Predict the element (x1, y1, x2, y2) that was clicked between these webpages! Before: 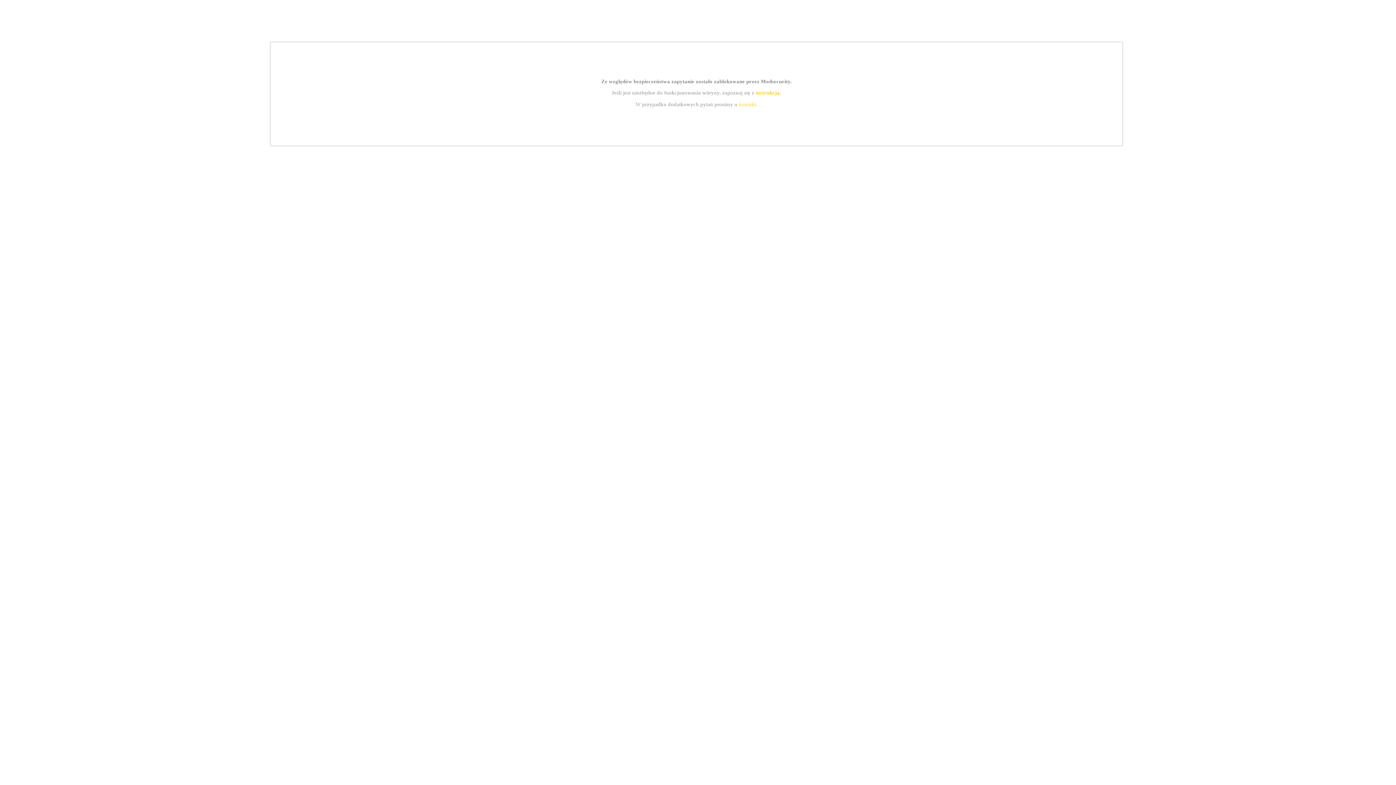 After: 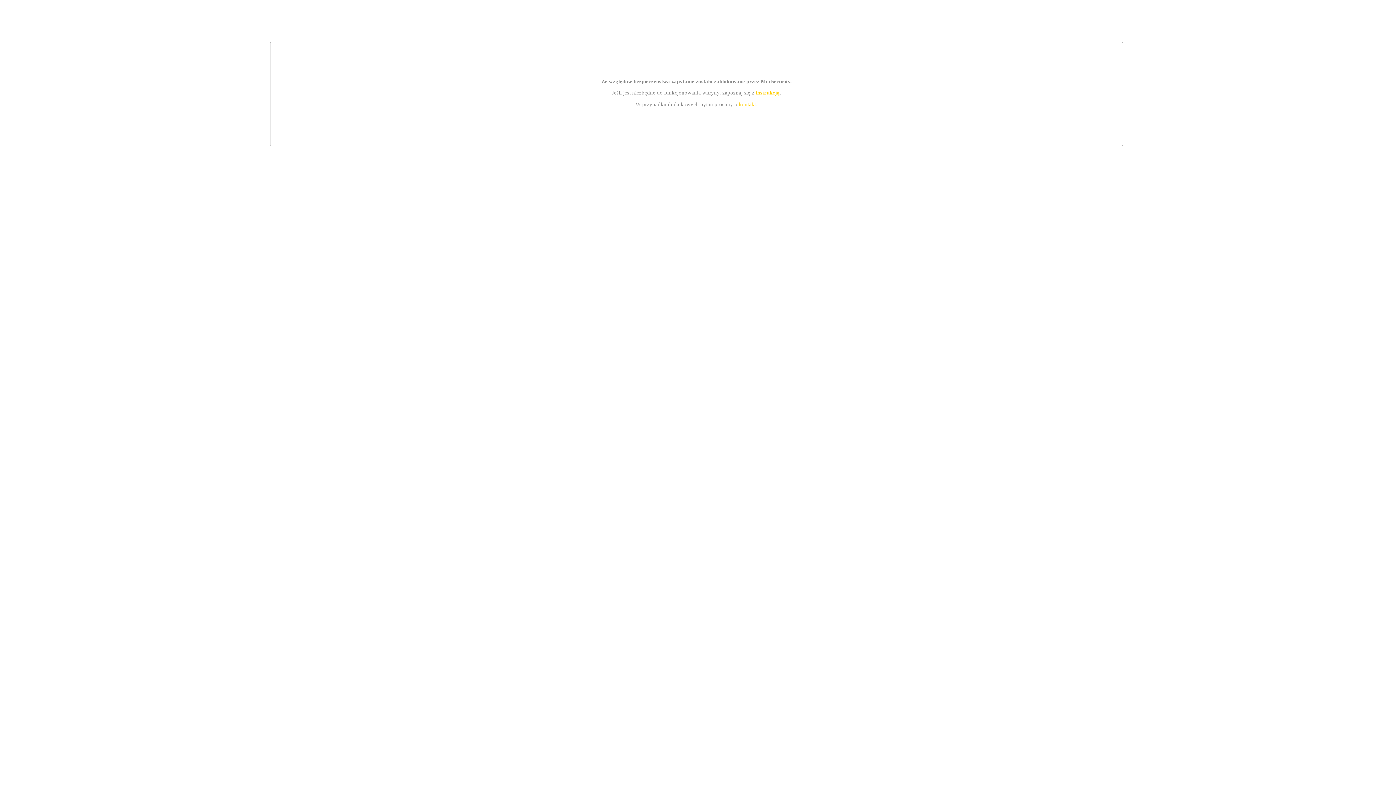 Action: label: kontakt bbox: (739, 101, 756, 107)